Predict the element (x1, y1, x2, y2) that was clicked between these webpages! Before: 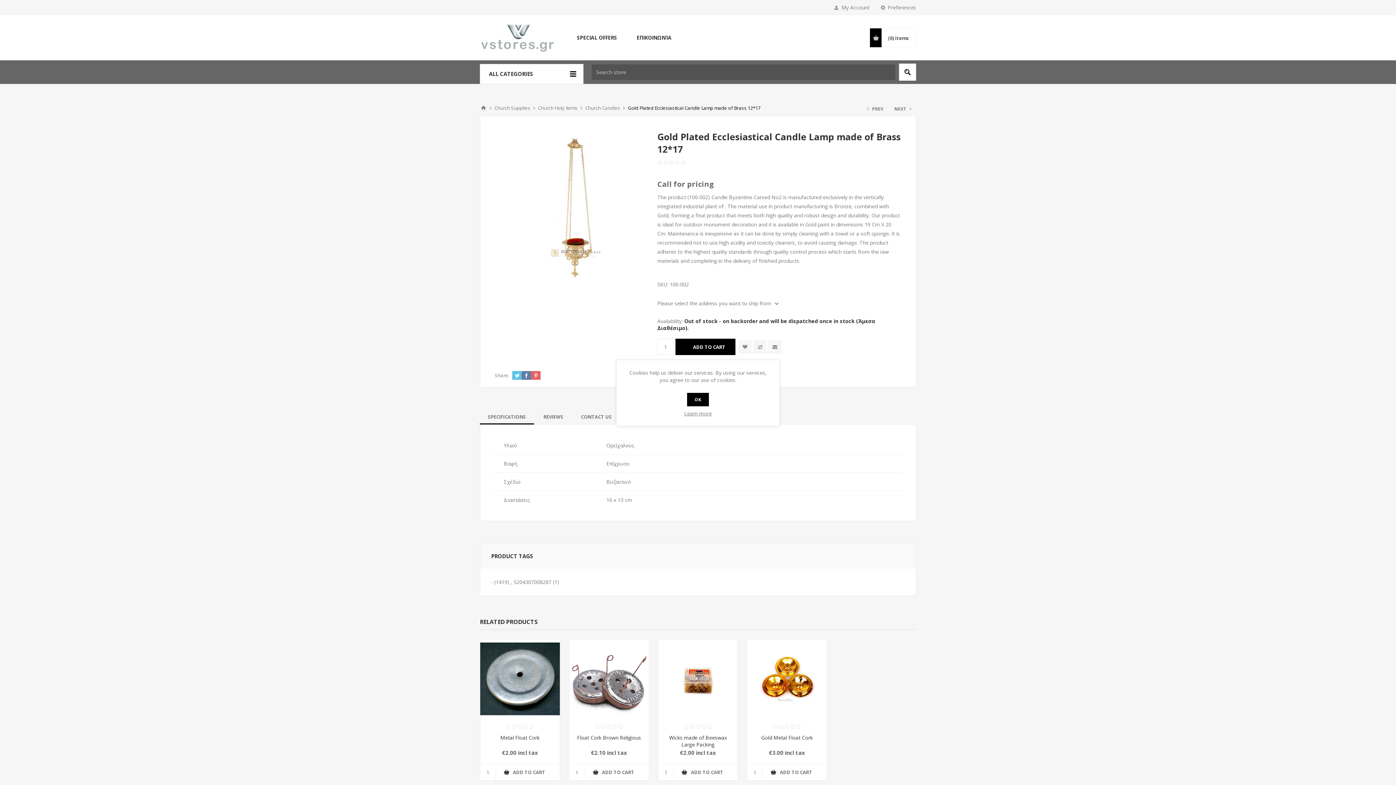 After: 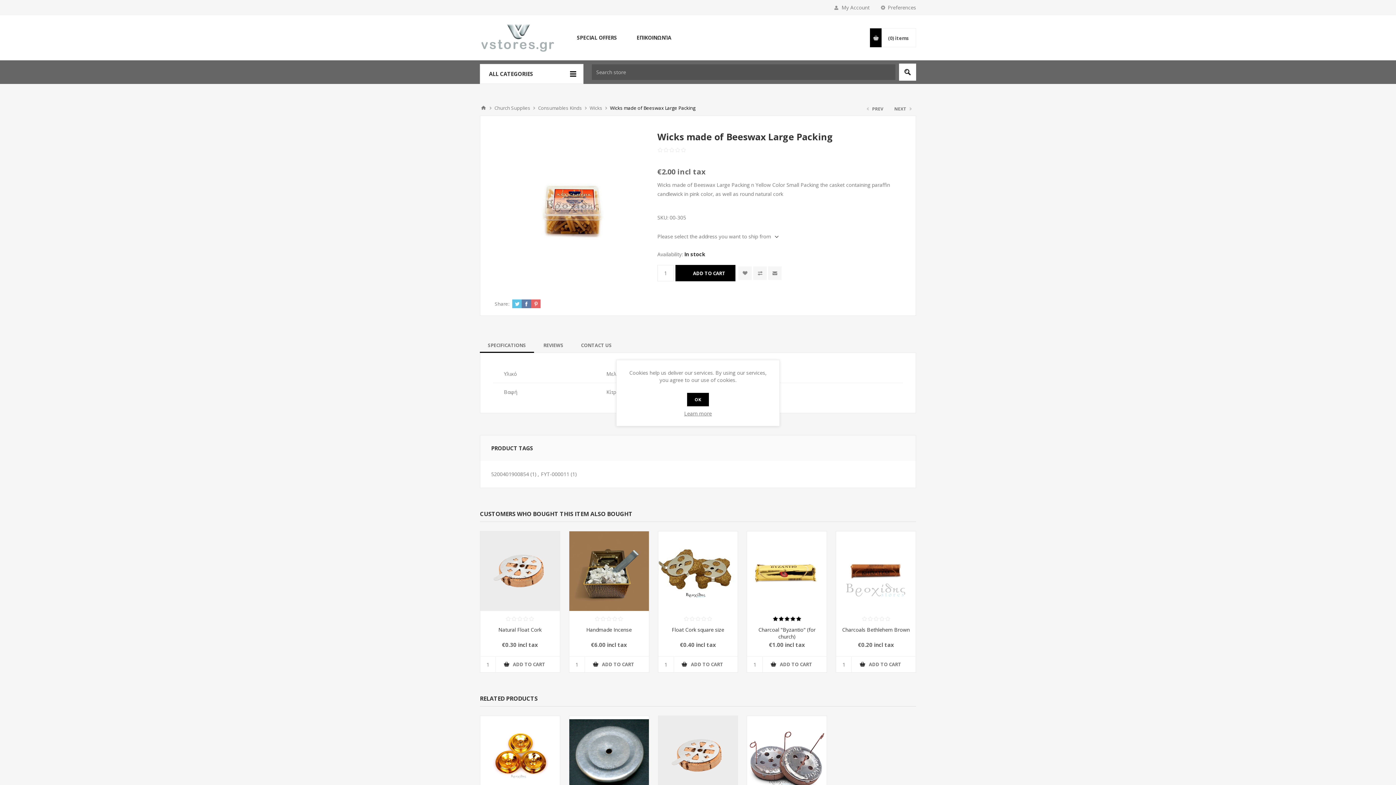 Action: label: Wicks made of Beeswax Large Packing bbox: (663, 734, 732, 748)